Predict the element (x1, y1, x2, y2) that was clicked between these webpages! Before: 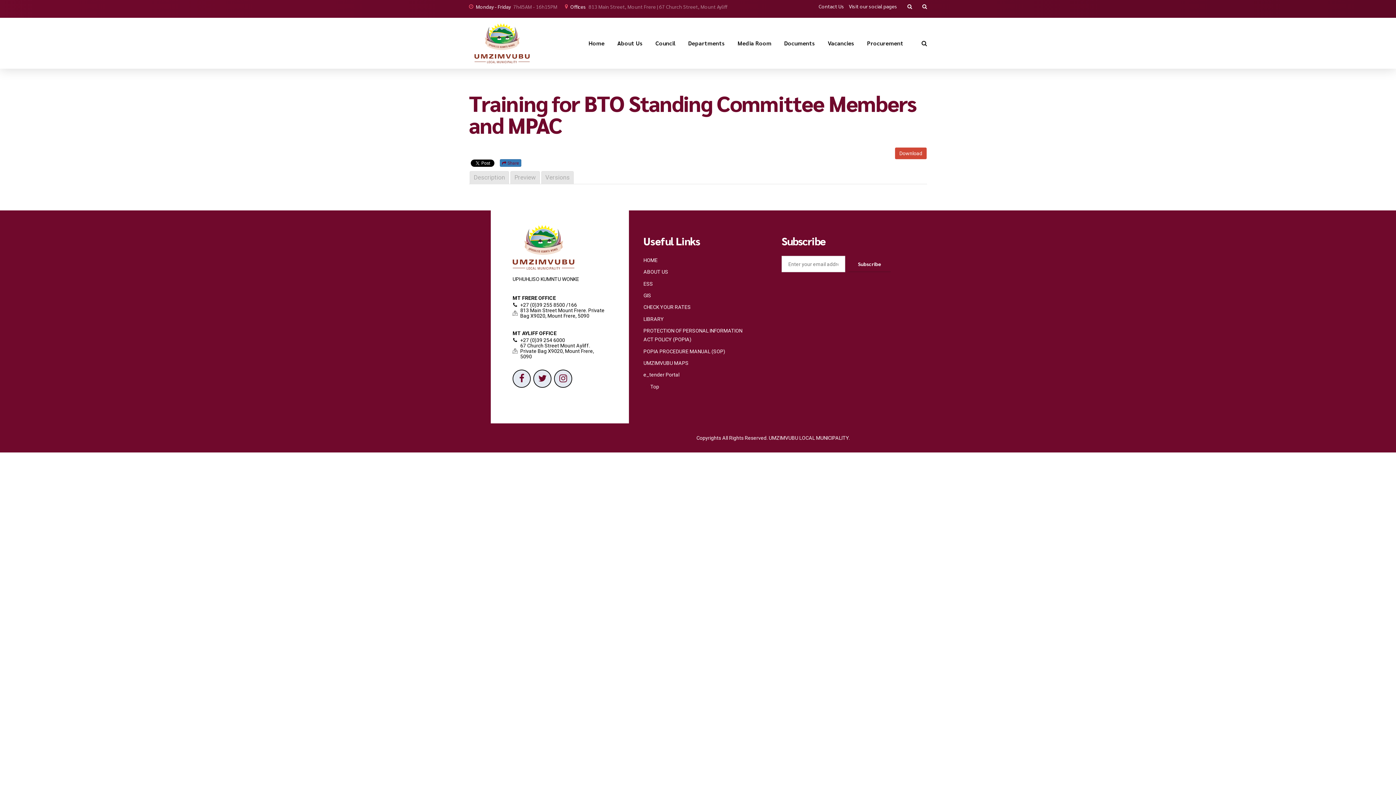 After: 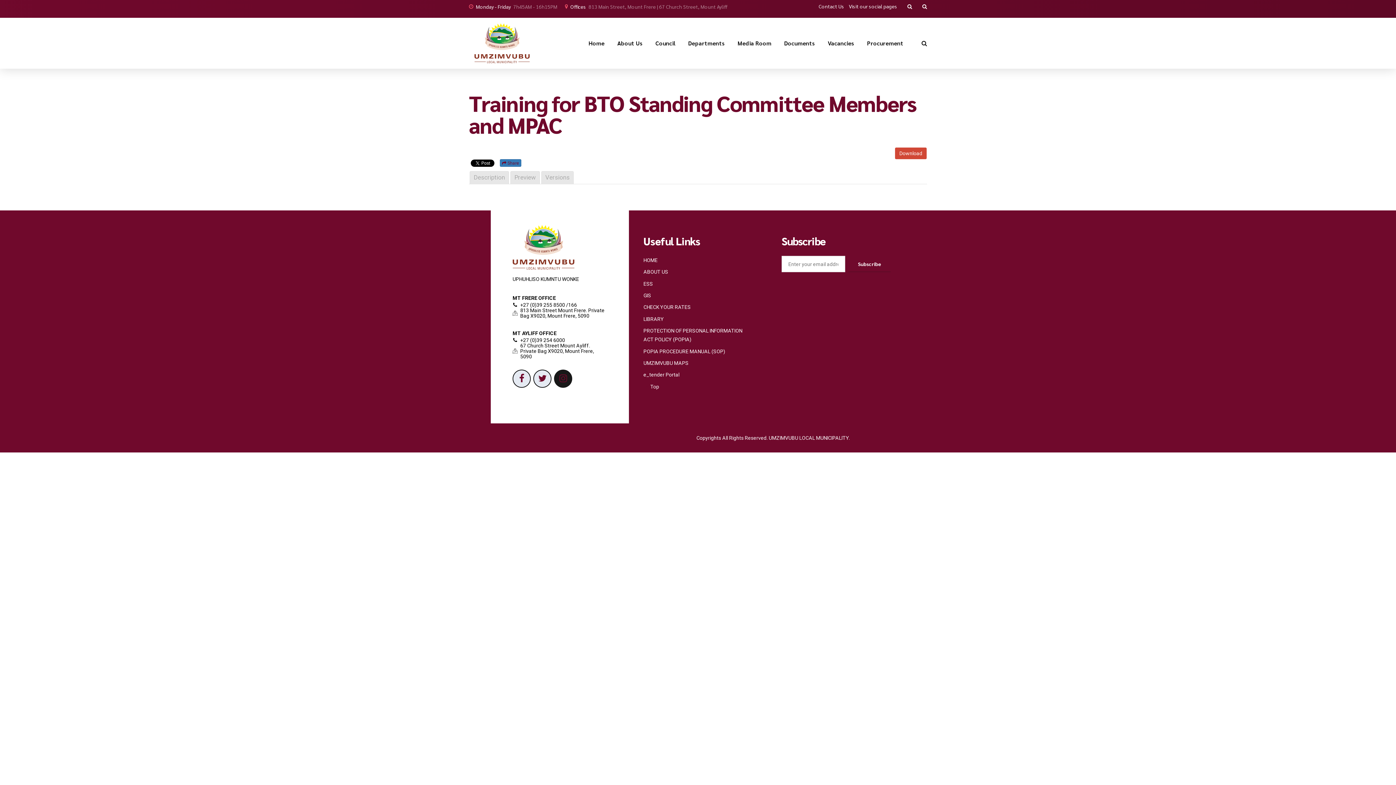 Action: bbox: (554, 369, 572, 387)